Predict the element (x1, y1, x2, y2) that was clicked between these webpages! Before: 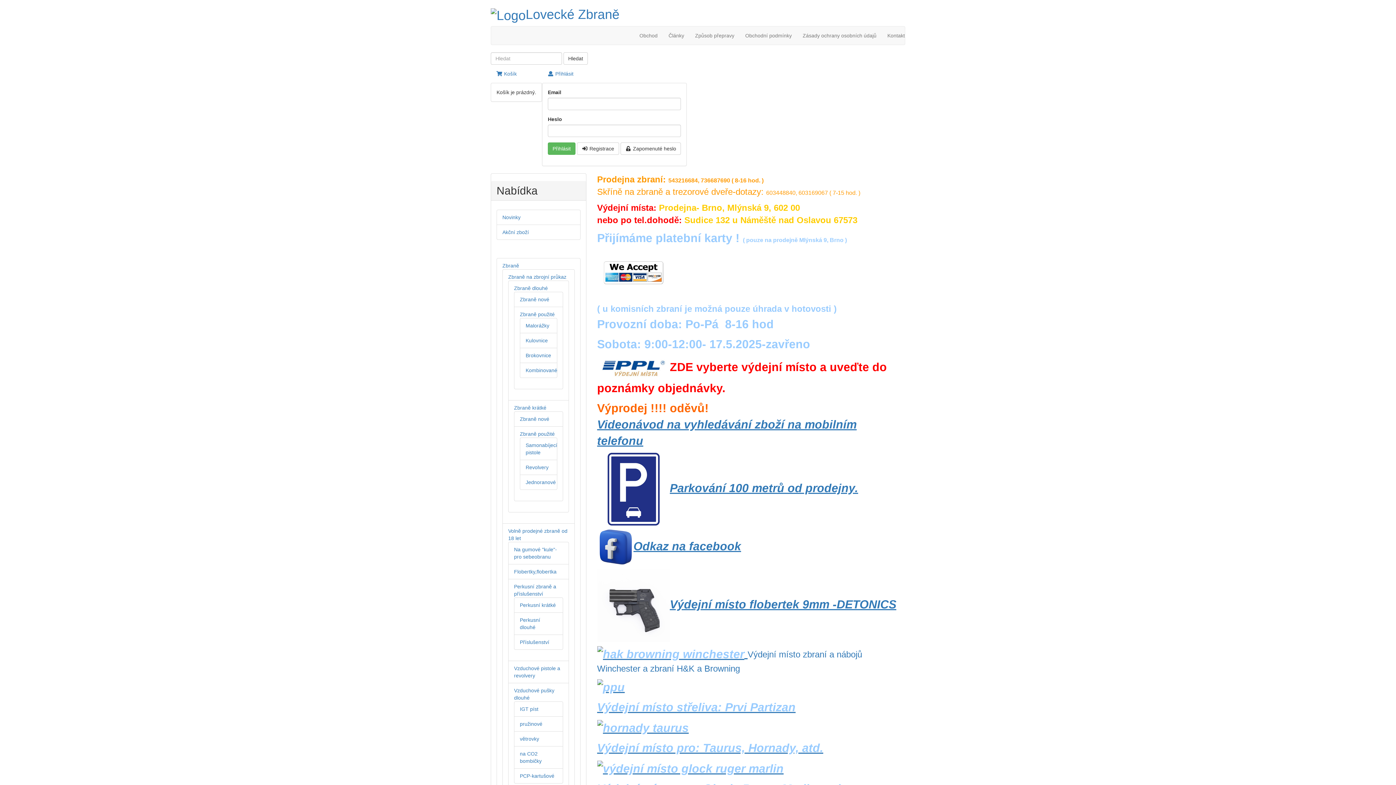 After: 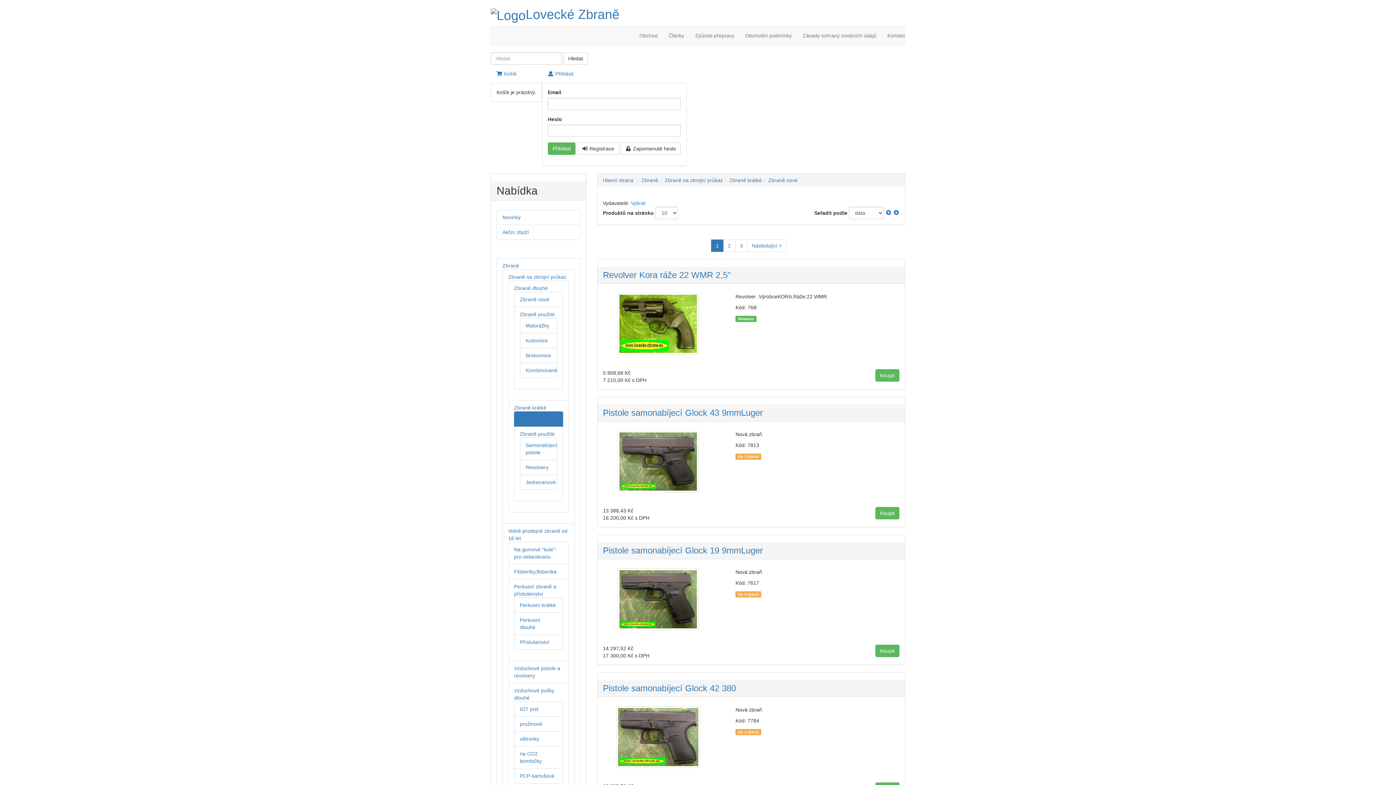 Action: label: Zbraně nové bbox: (520, 416, 549, 422)